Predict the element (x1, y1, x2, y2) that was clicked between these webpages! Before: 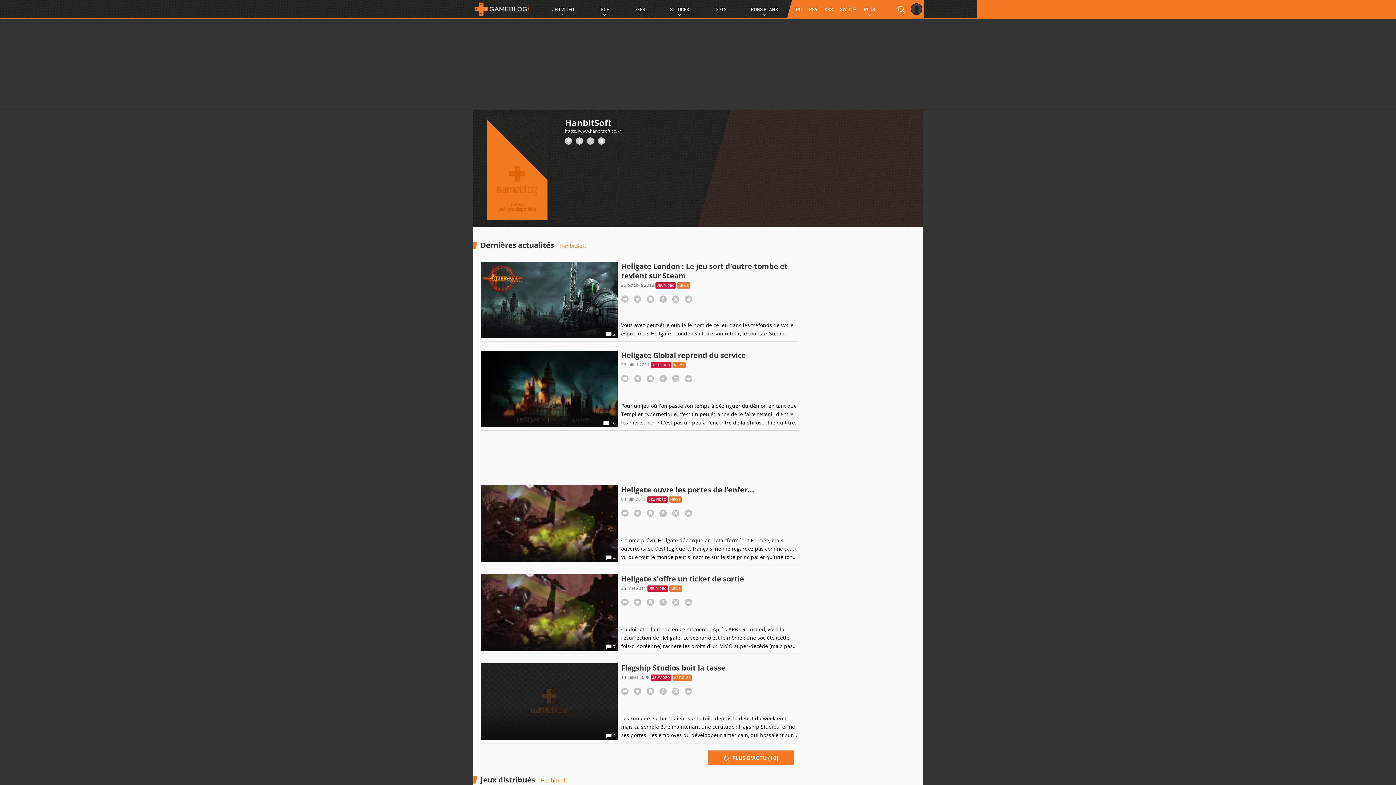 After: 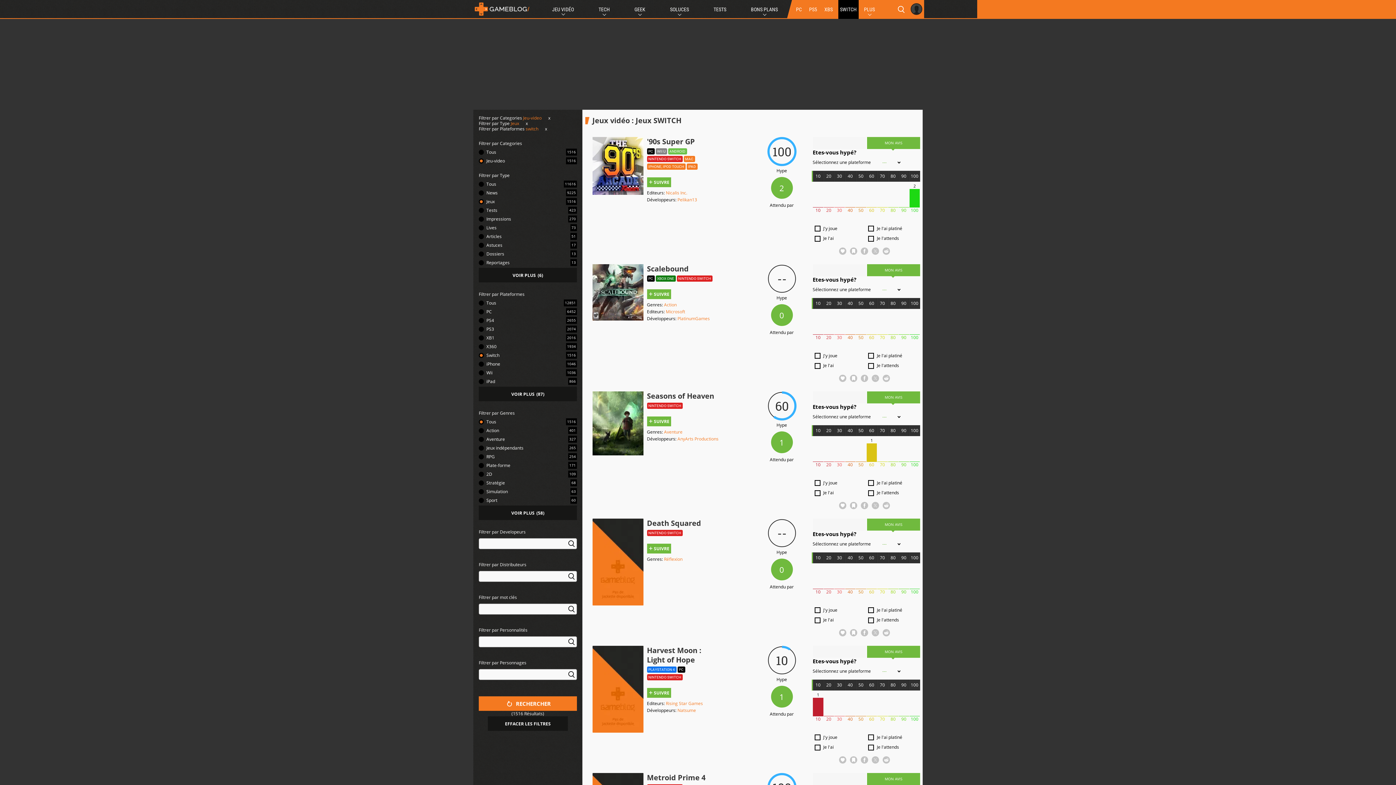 Action: label: SWITCH bbox: (838, 0, 858, 18)